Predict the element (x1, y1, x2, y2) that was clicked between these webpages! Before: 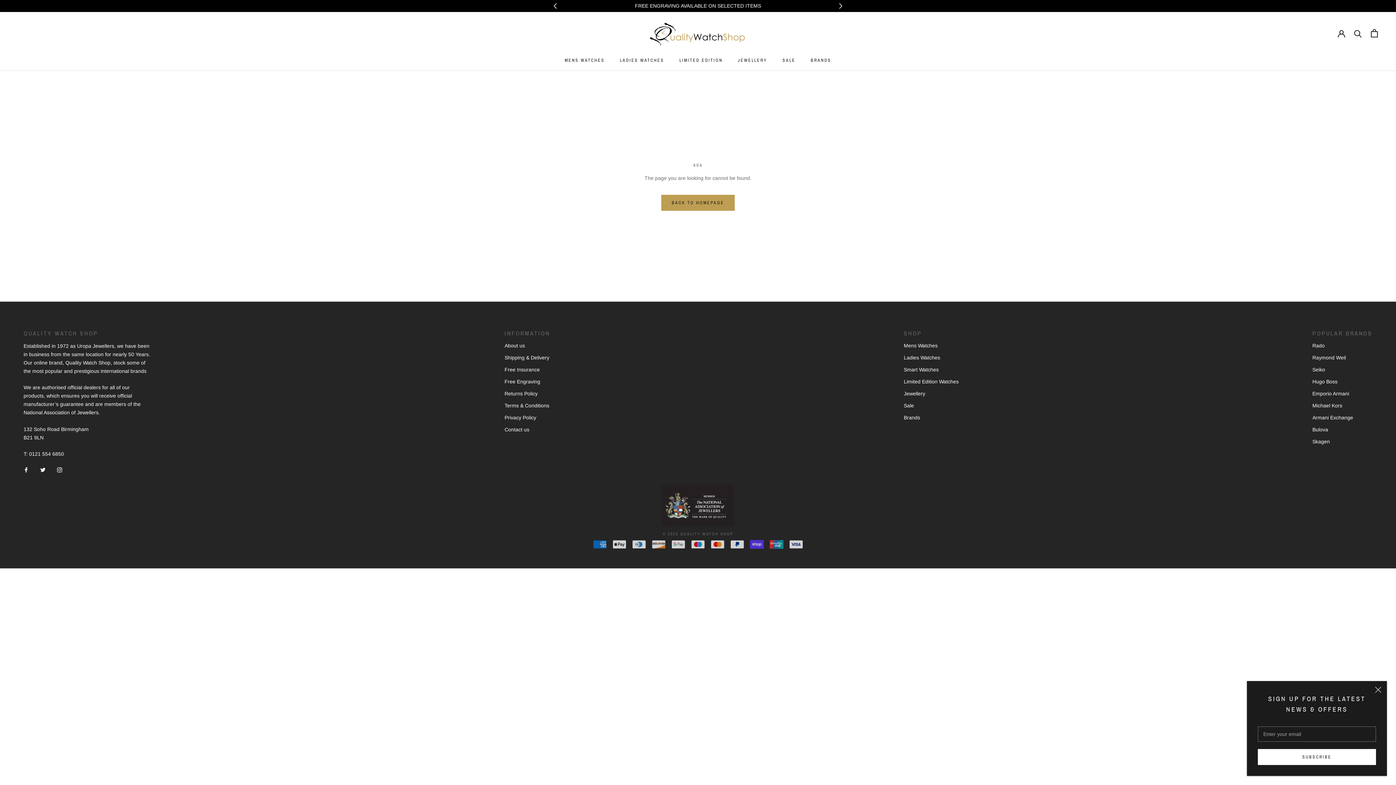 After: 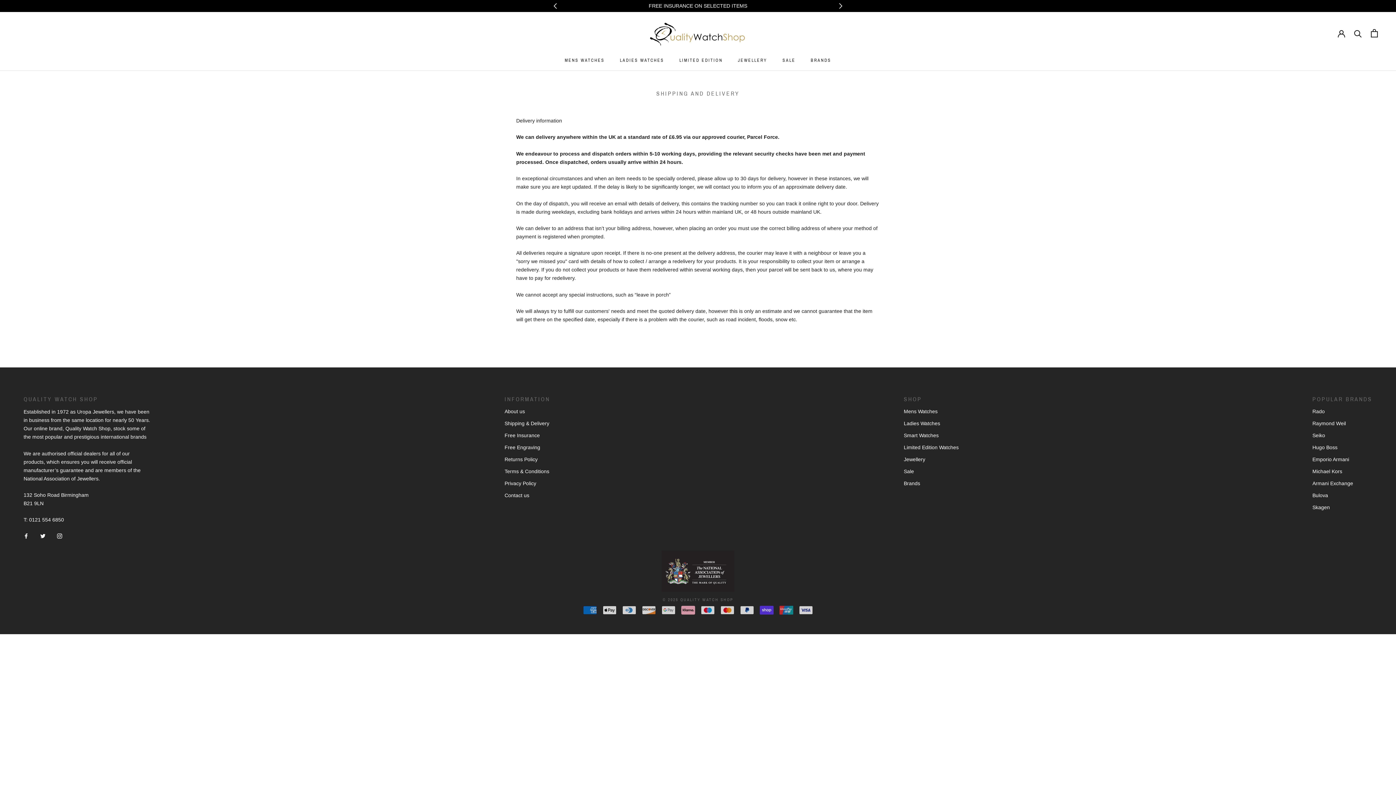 Action: bbox: (504, 354, 550, 361) label: Shipping & Delivery